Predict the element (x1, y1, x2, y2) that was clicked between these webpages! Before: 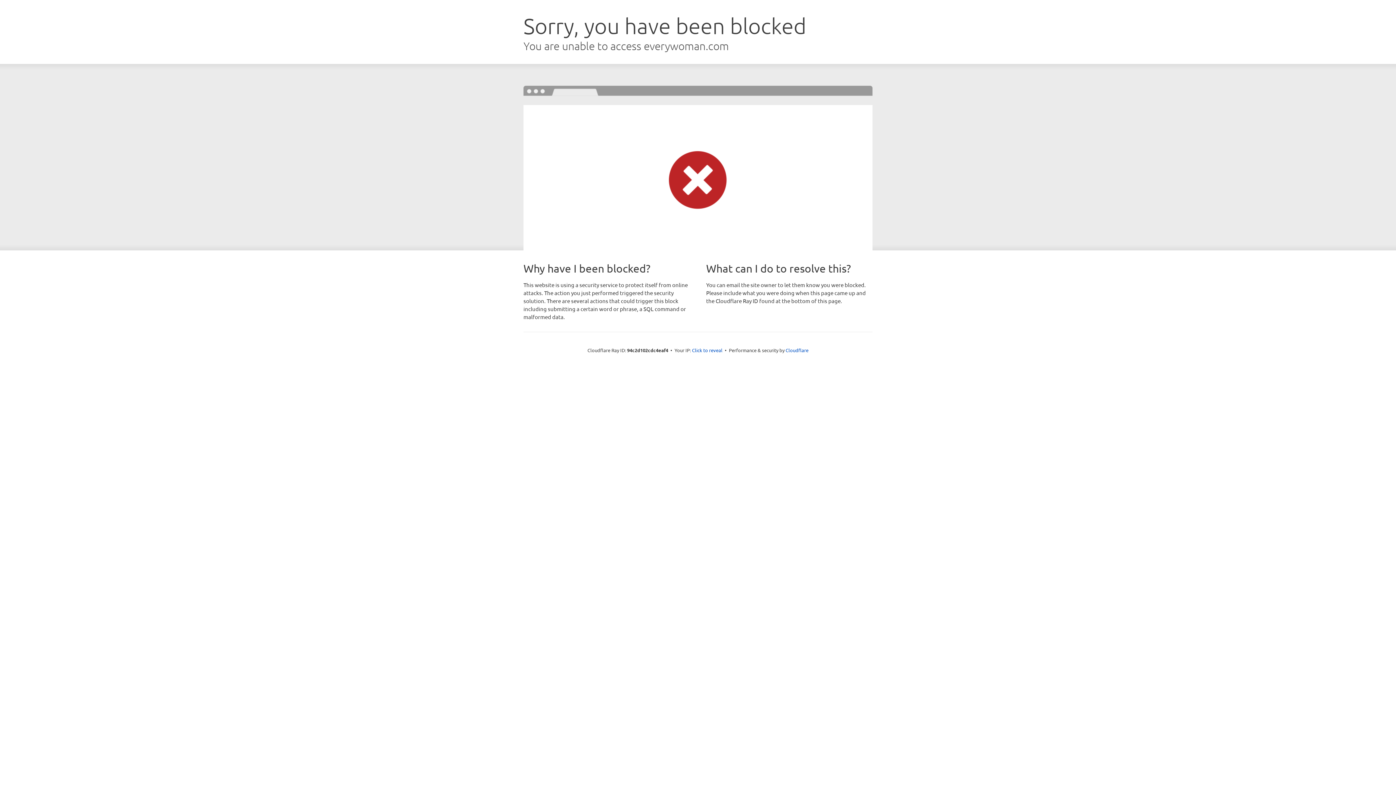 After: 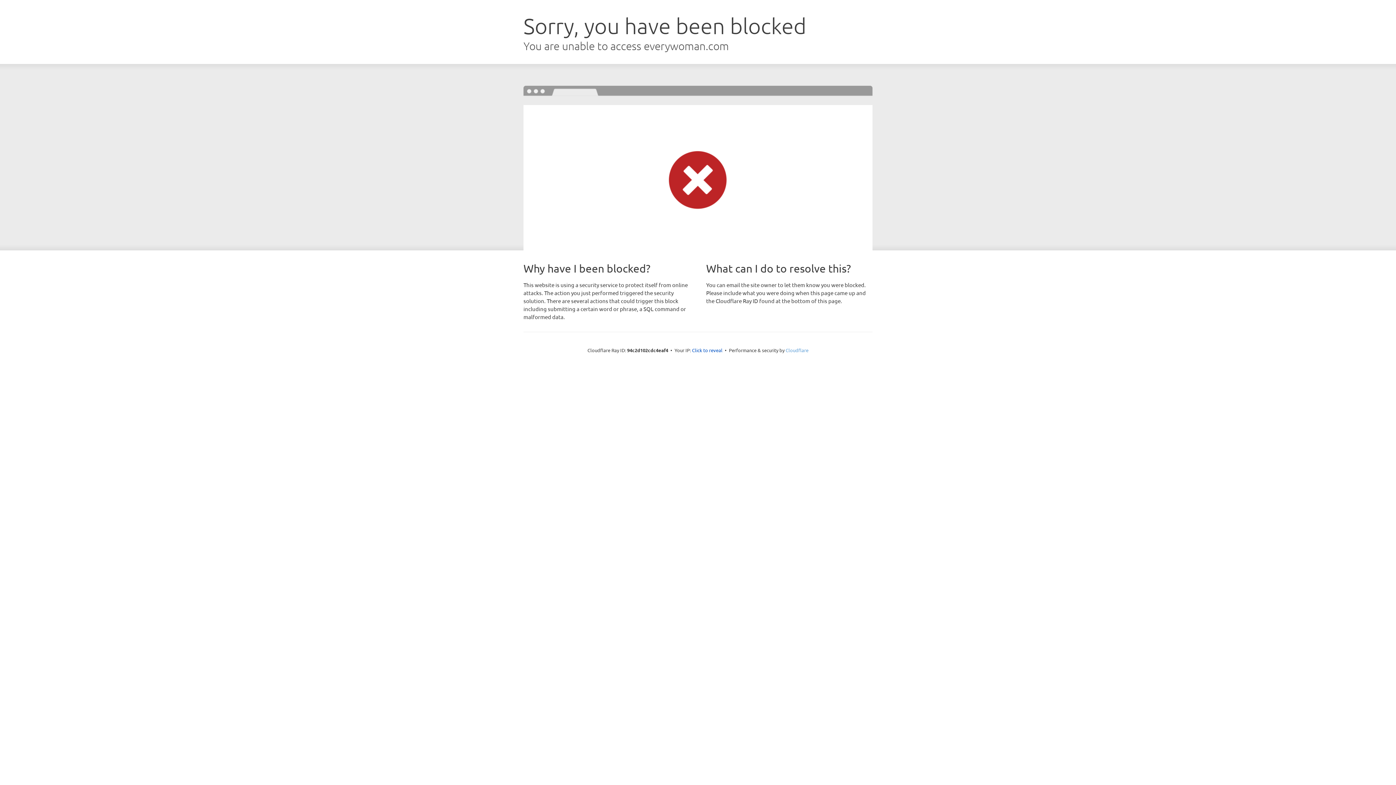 Action: label: Cloudflare bbox: (785, 347, 808, 353)